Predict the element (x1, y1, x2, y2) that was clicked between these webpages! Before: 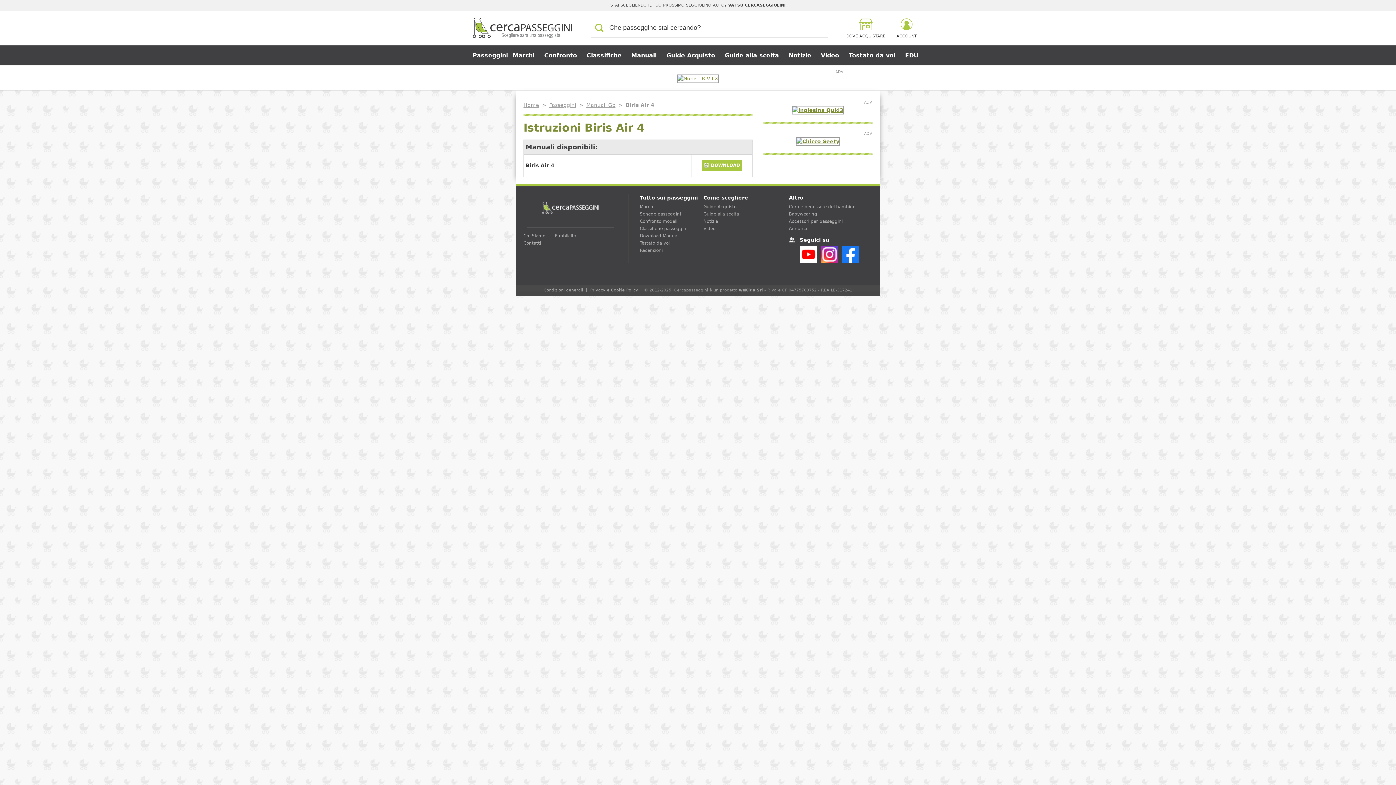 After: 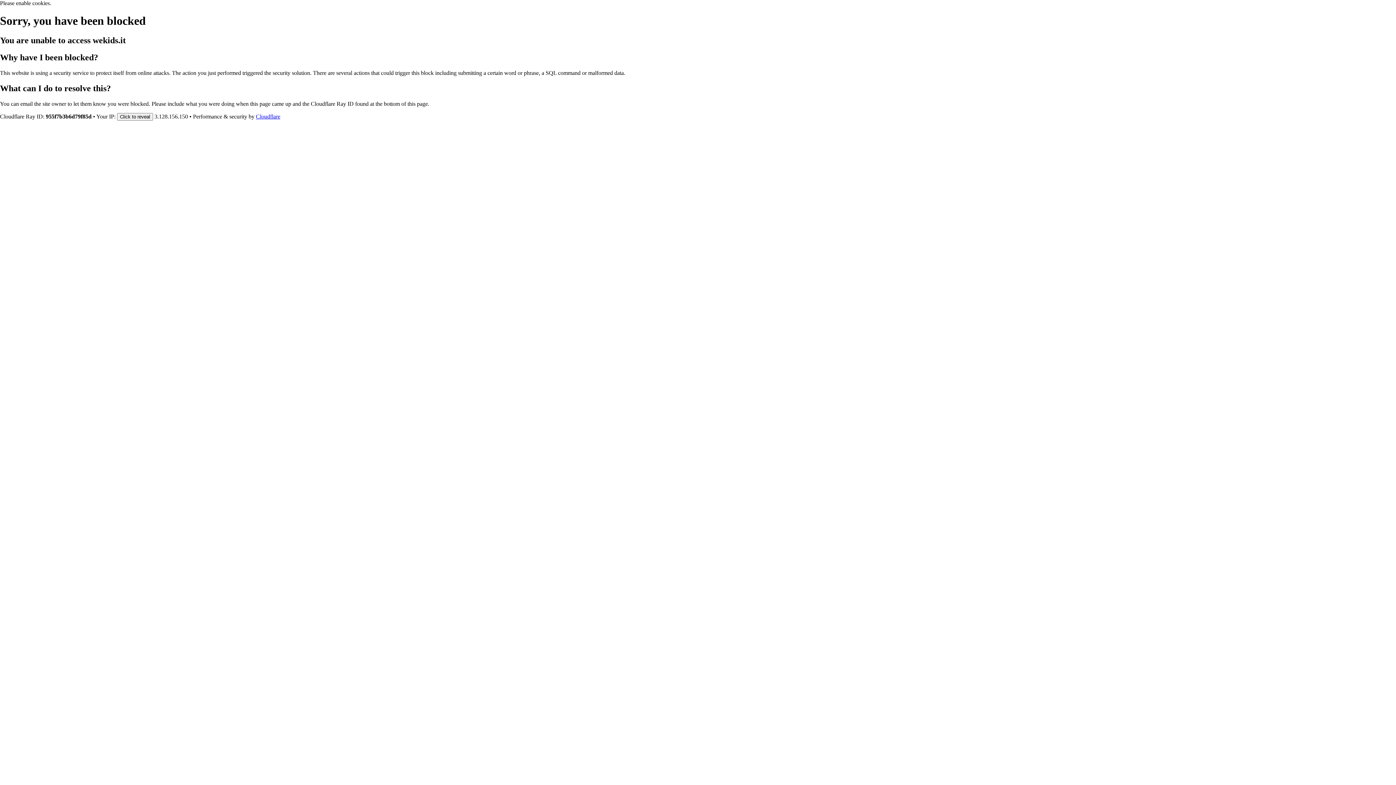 Action: bbox: (858, 21, 873, 26)